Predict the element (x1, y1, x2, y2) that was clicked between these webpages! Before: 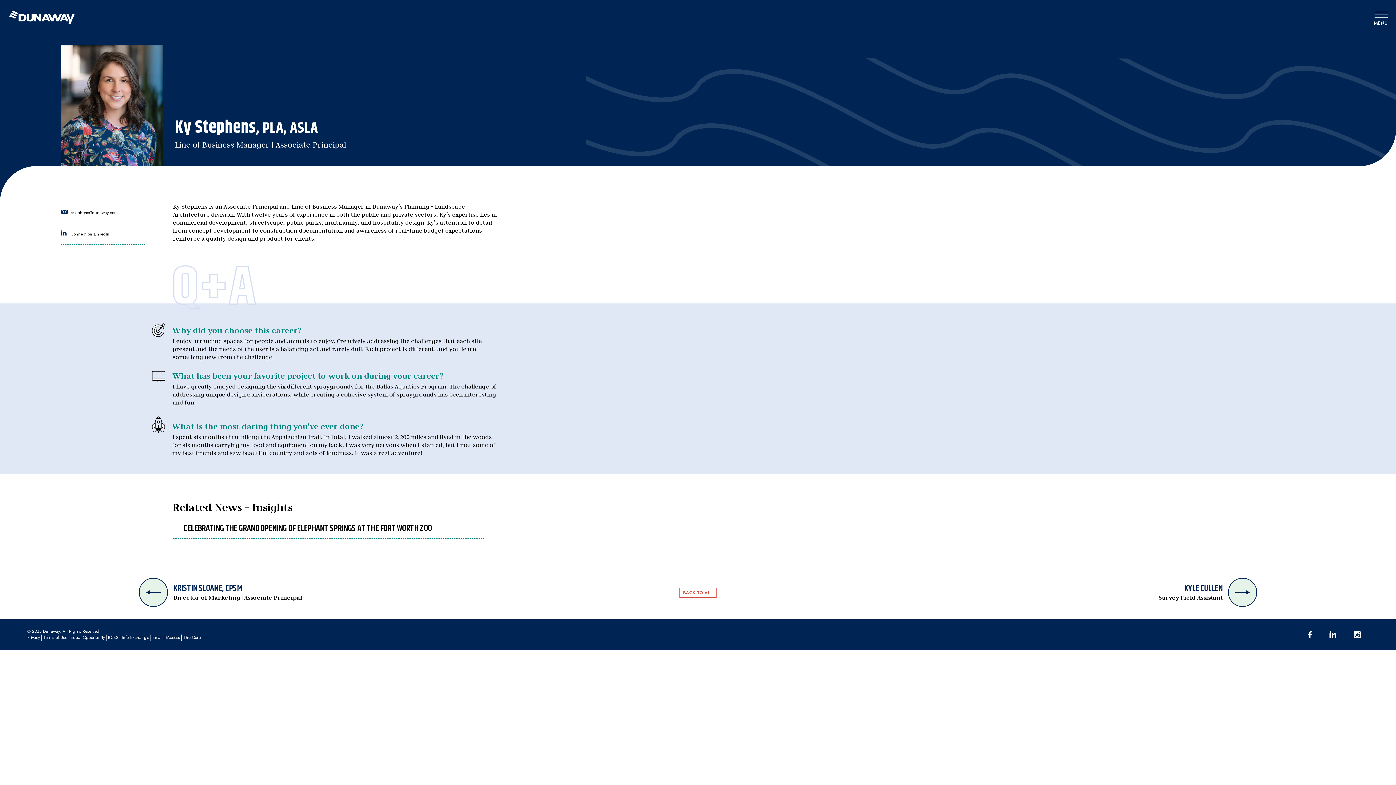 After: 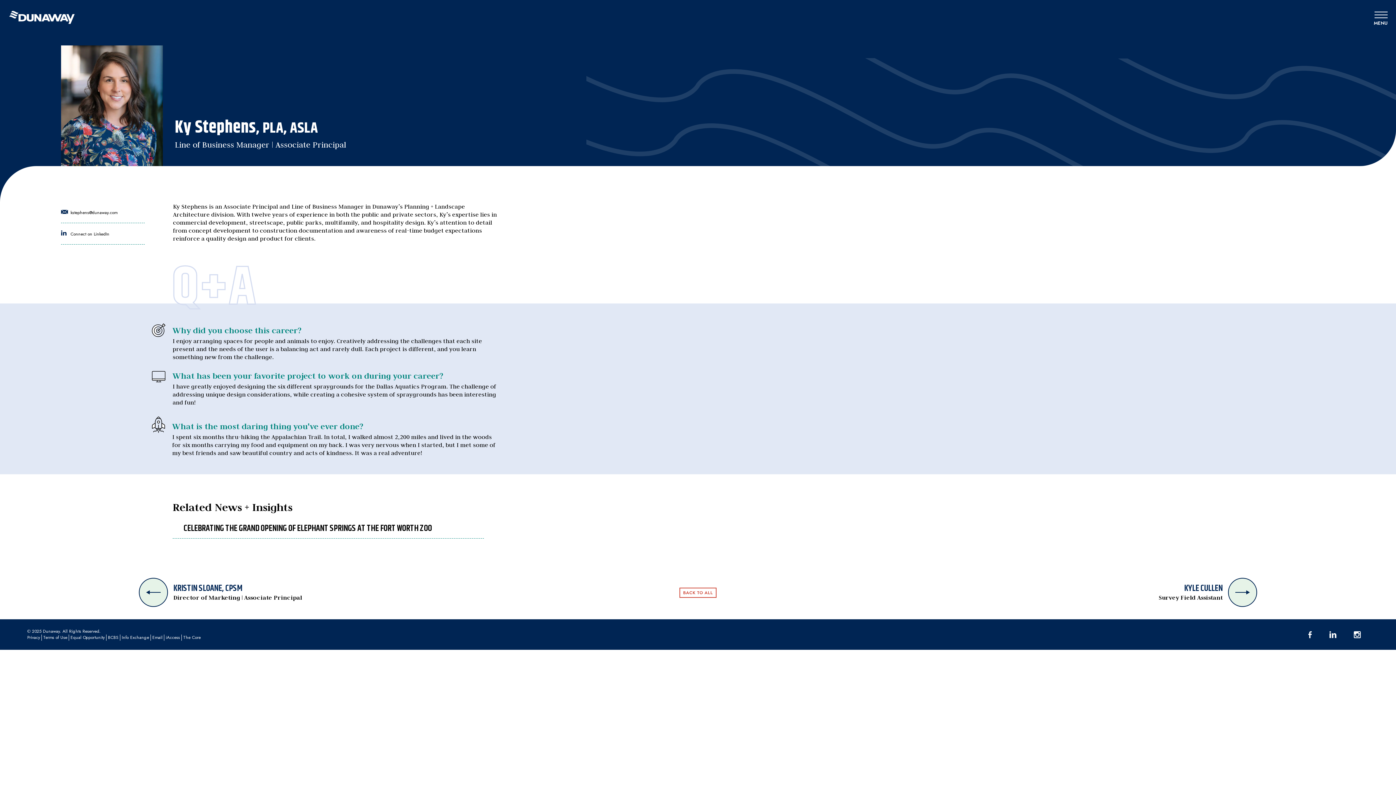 Action: label:  Connect on LinkedIn bbox: (61, 223, 144, 244)